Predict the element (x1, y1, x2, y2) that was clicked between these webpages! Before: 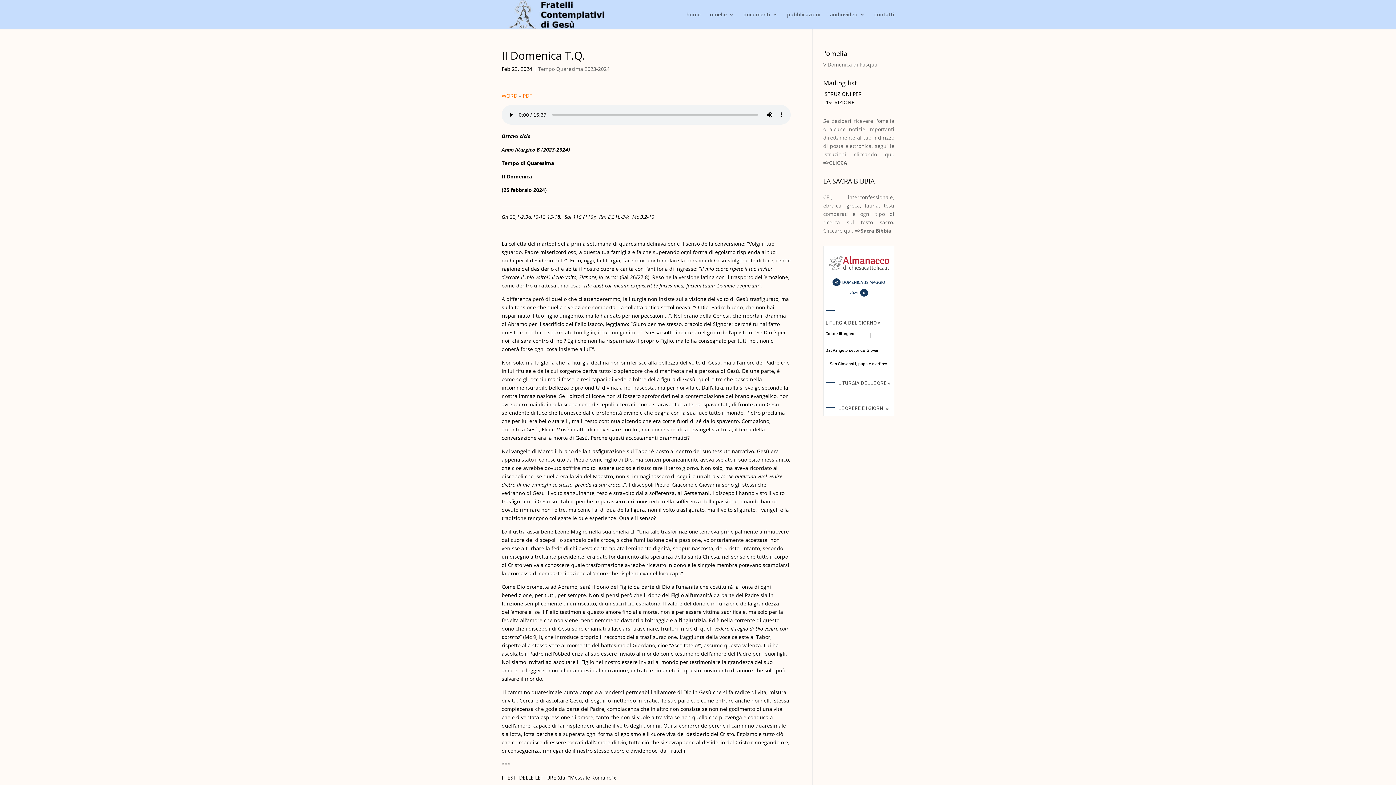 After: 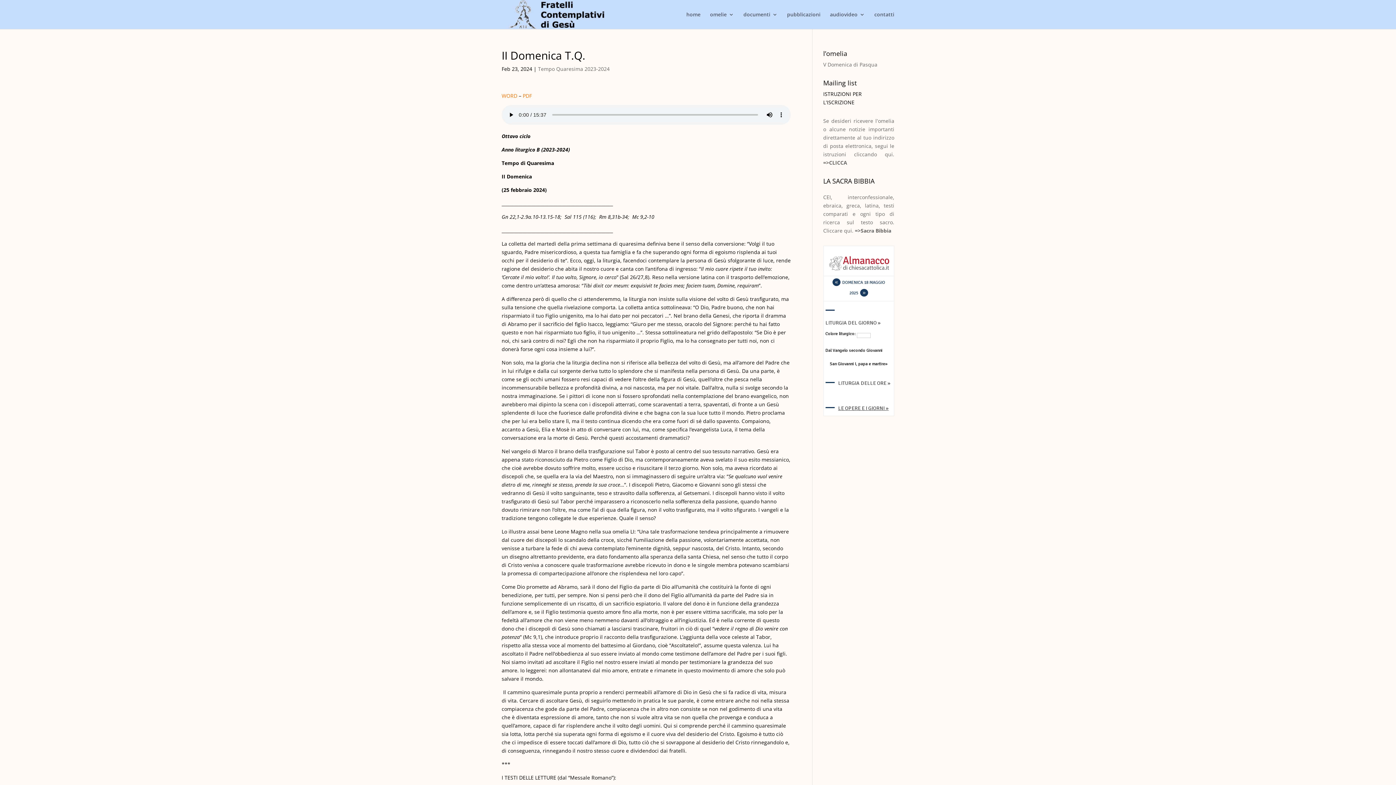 Action: label: LE OPERE E I GIORNI » bbox: (838, 400, 888, 413)